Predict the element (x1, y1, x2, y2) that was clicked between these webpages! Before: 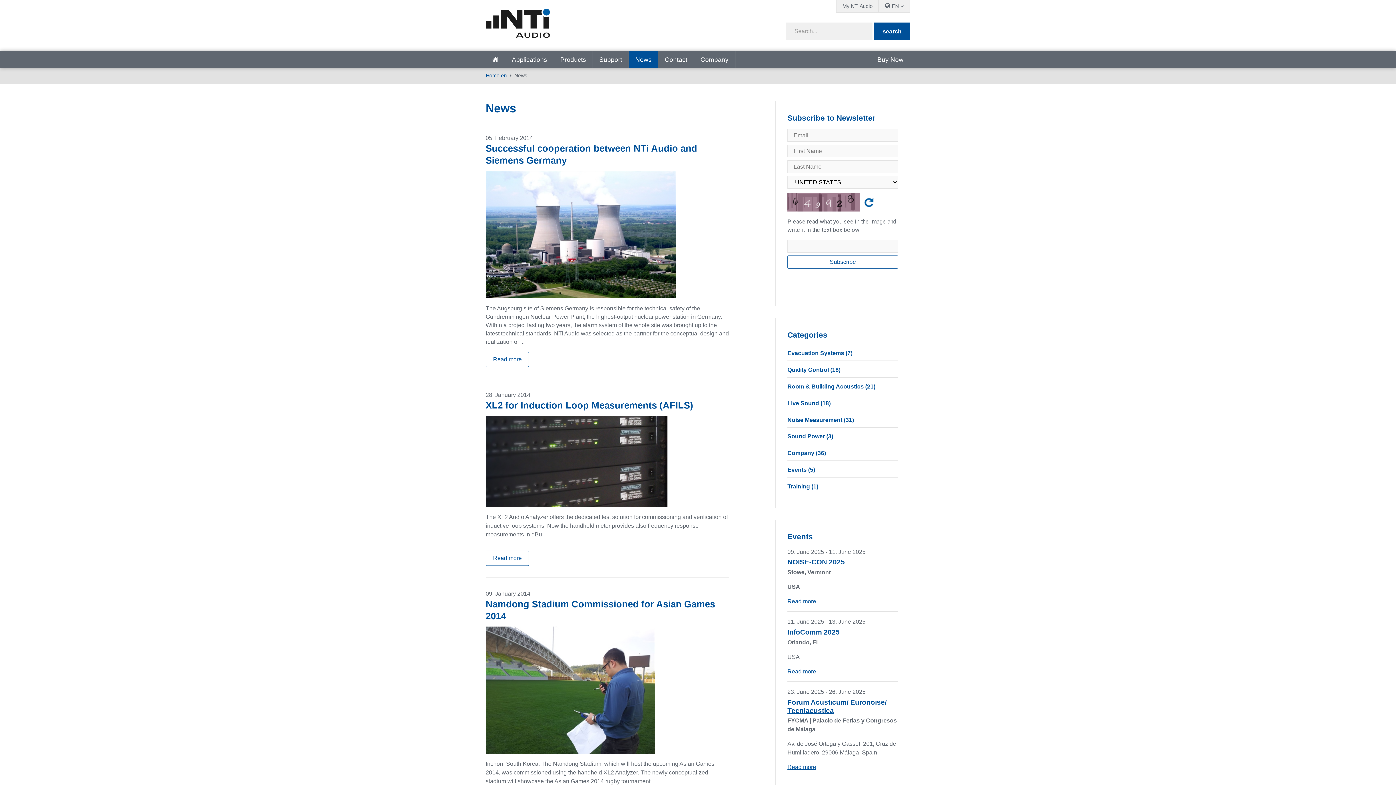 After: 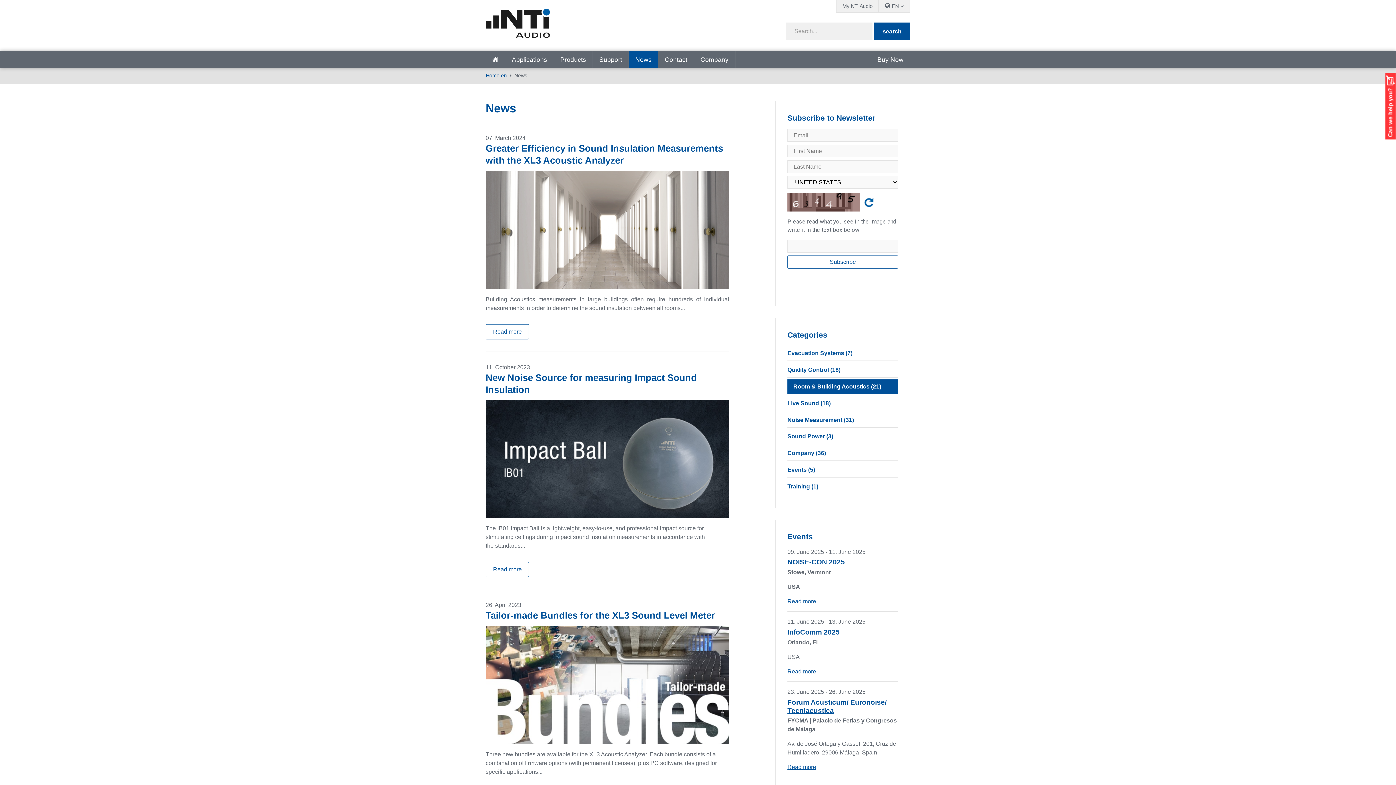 Action: label: Room & Building Acoustics (21) bbox: (787, 379, 875, 394)